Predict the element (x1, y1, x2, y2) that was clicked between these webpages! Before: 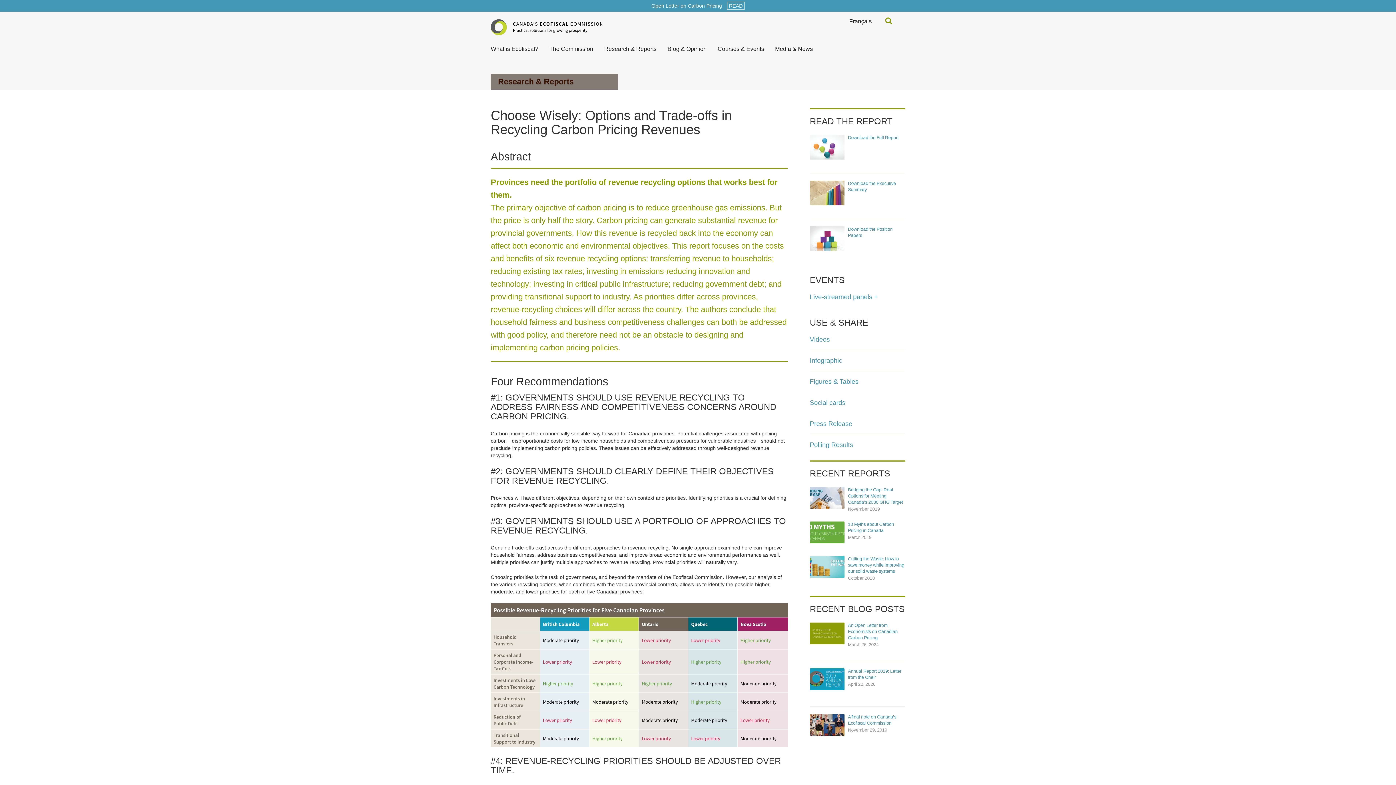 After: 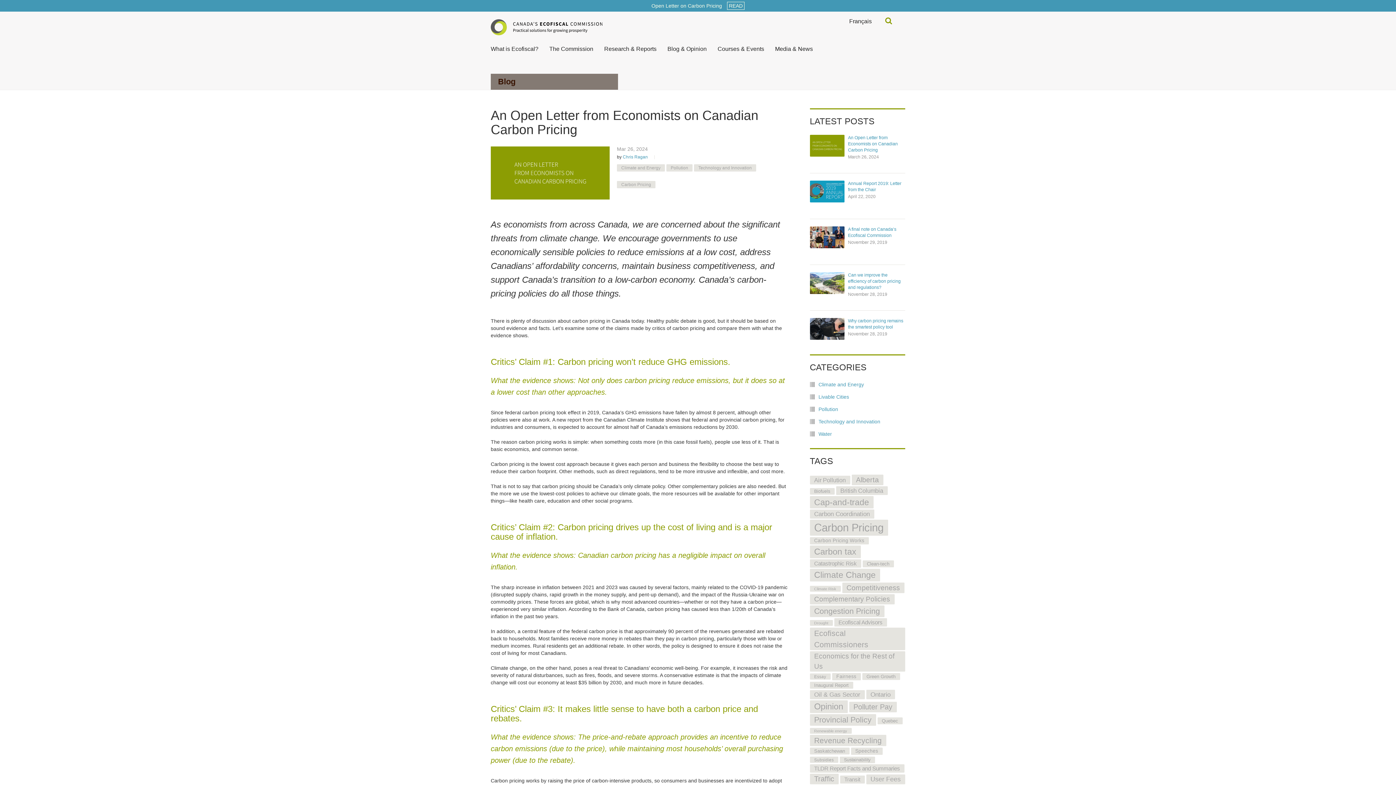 Action: bbox: (810, 622, 844, 644)